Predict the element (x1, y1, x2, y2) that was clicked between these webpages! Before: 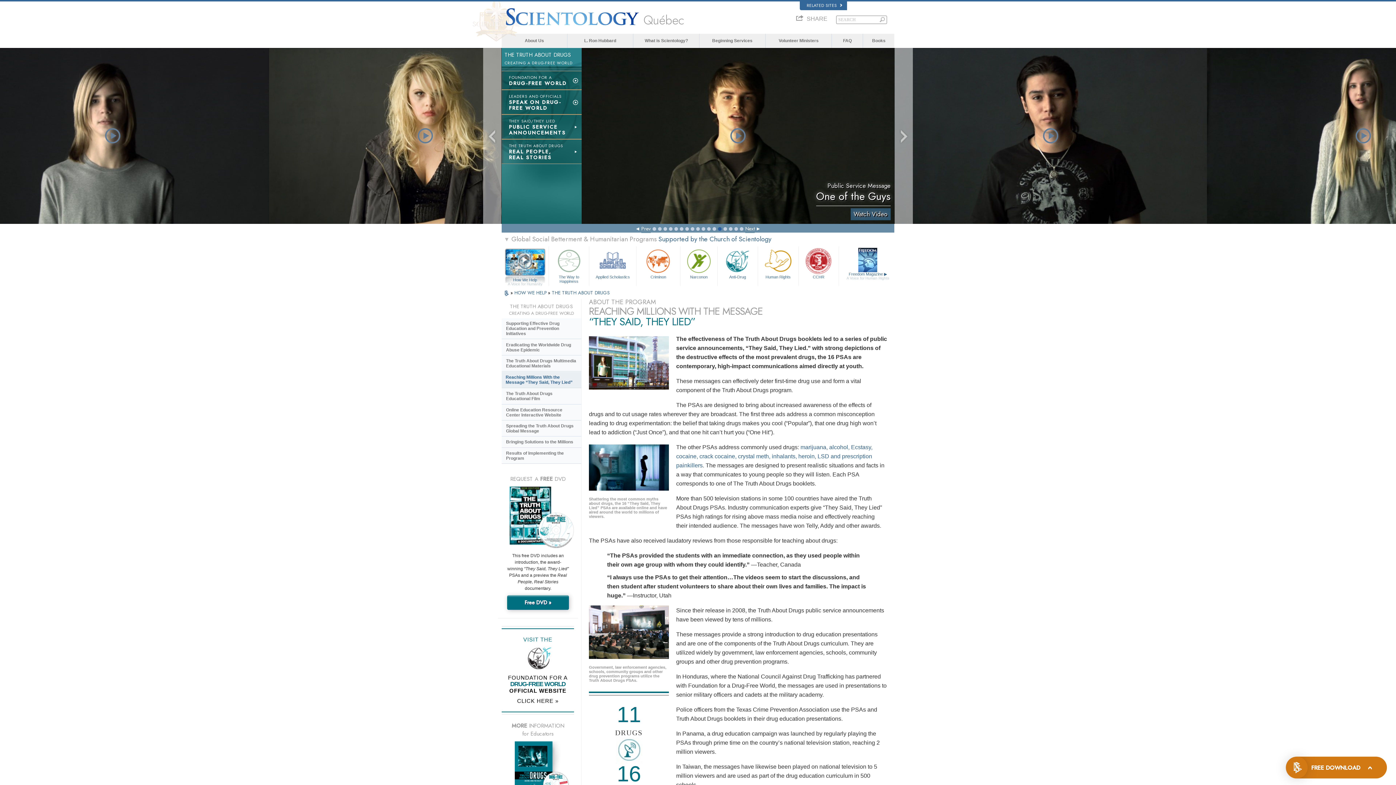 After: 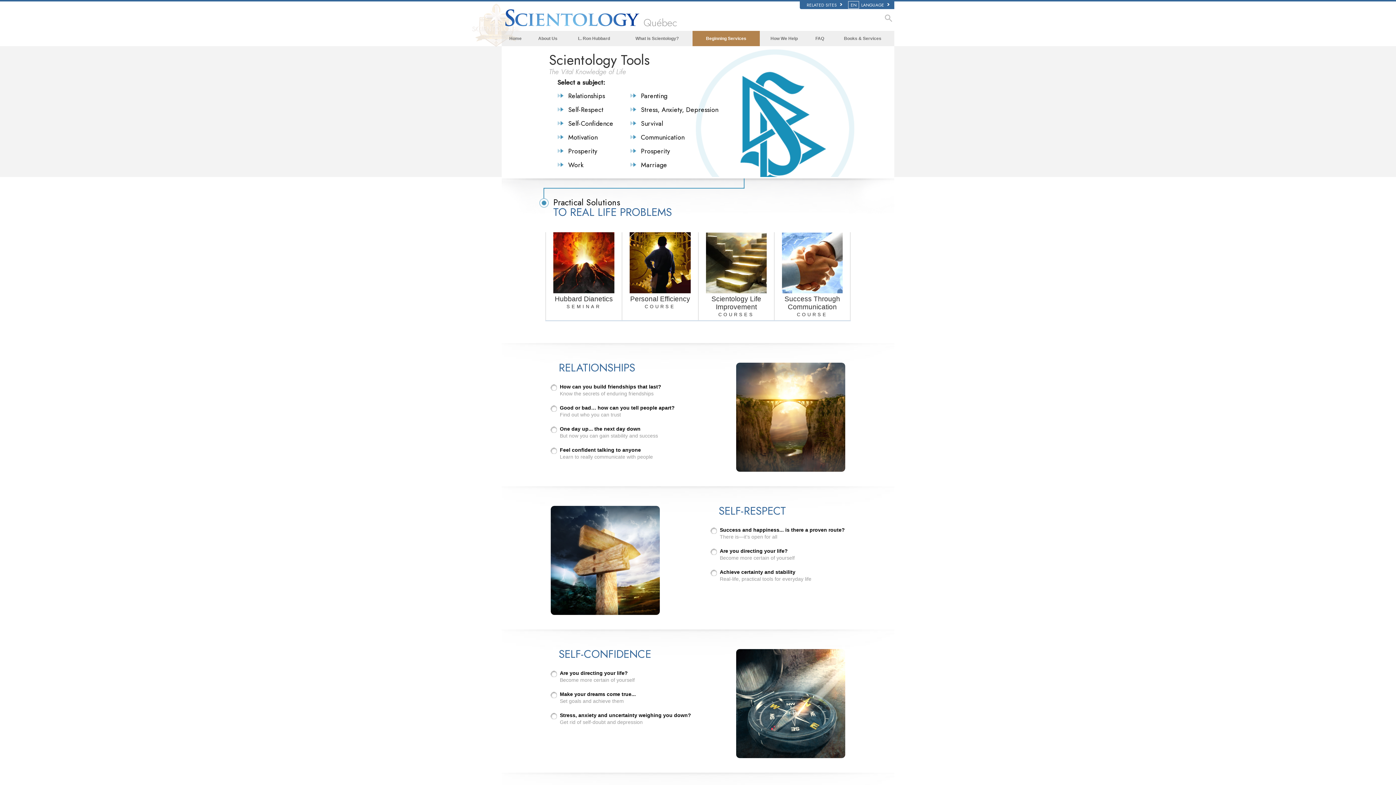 Action: bbox: (699, 36, 765, 44) label: Beginning Services